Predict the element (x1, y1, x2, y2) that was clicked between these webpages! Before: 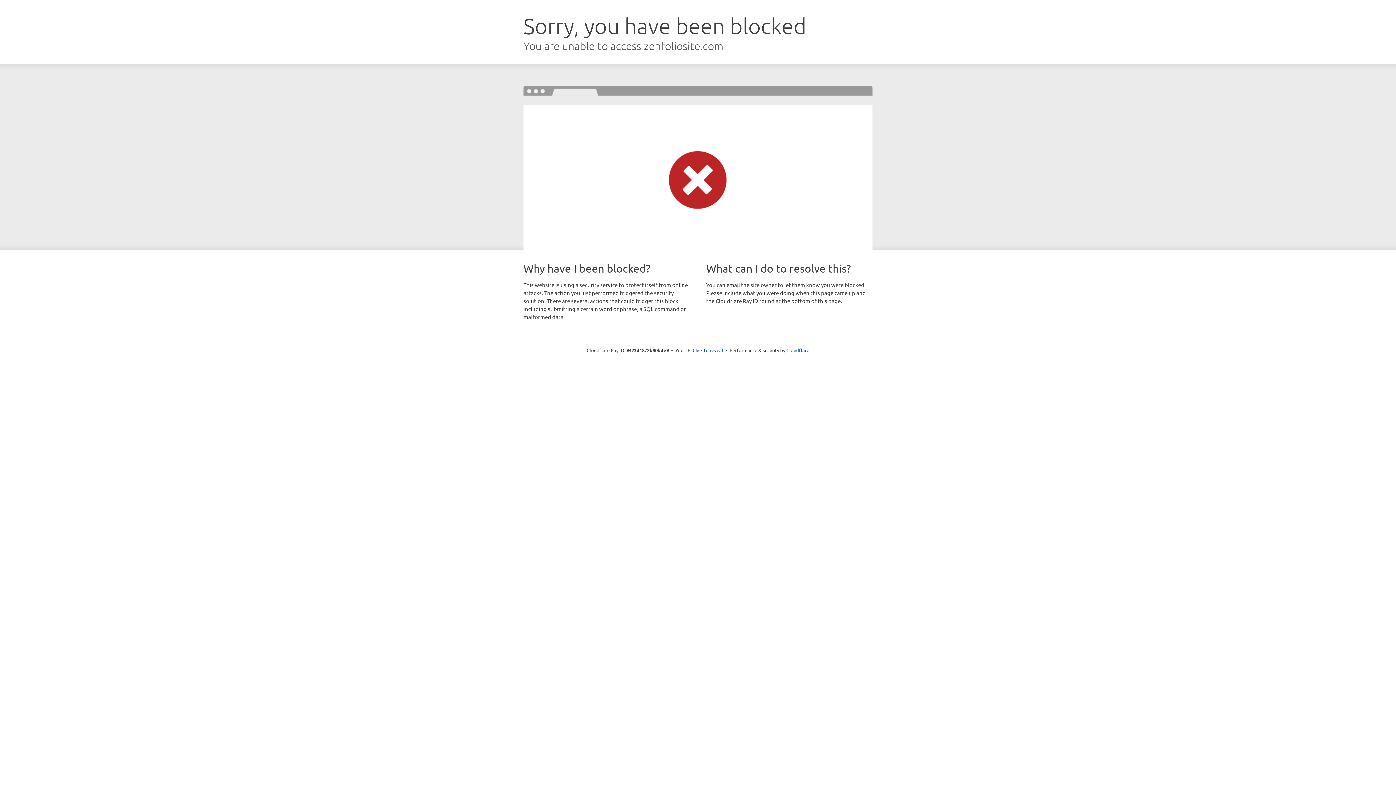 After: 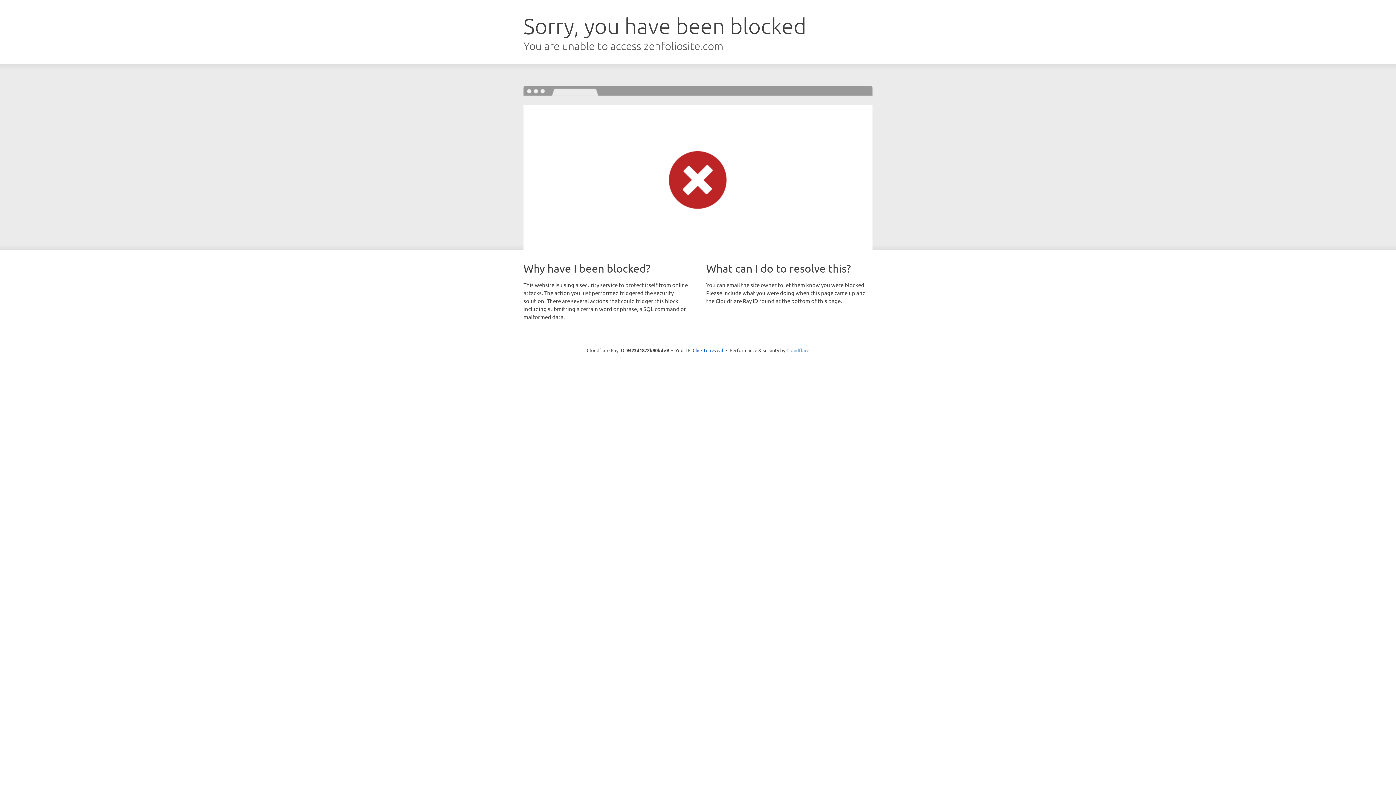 Action: label: Cloudflare bbox: (786, 347, 809, 353)